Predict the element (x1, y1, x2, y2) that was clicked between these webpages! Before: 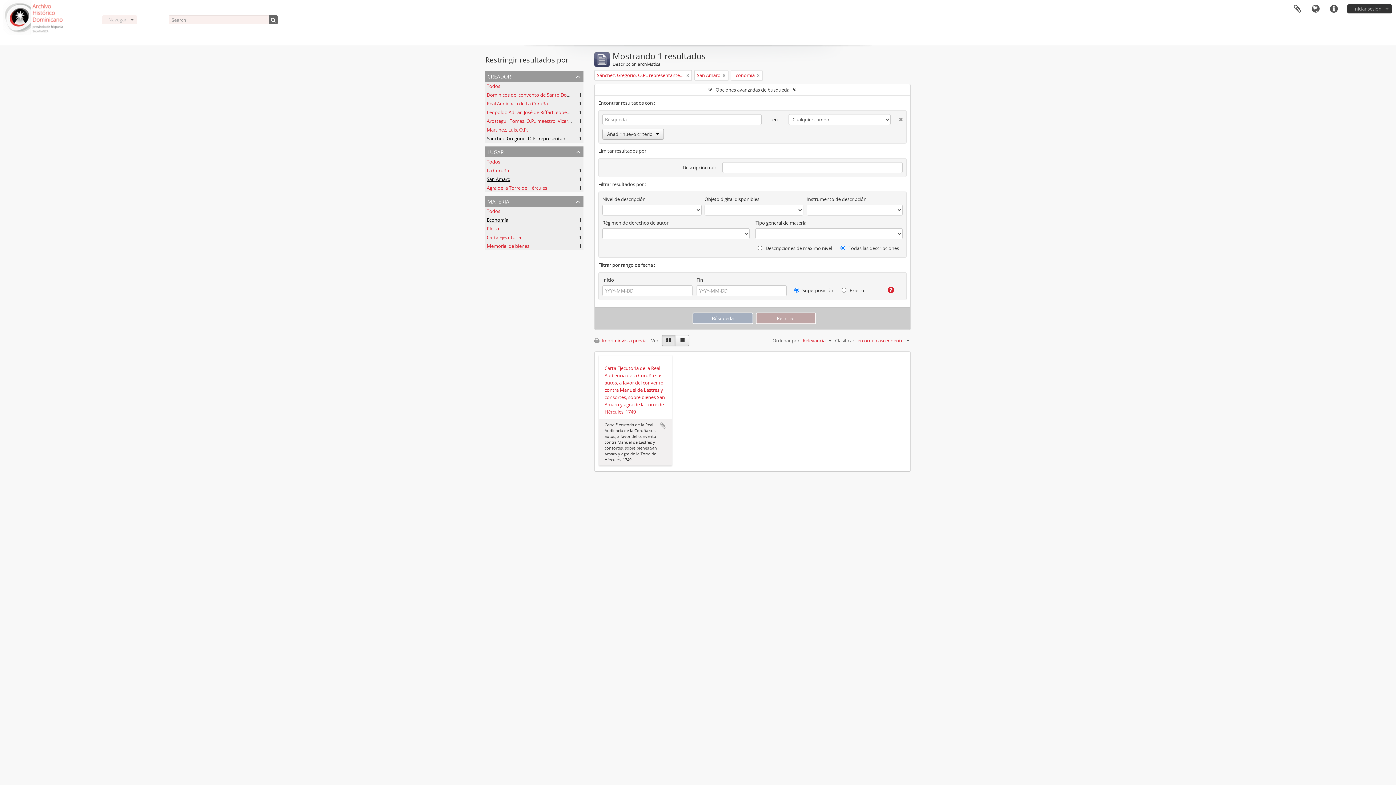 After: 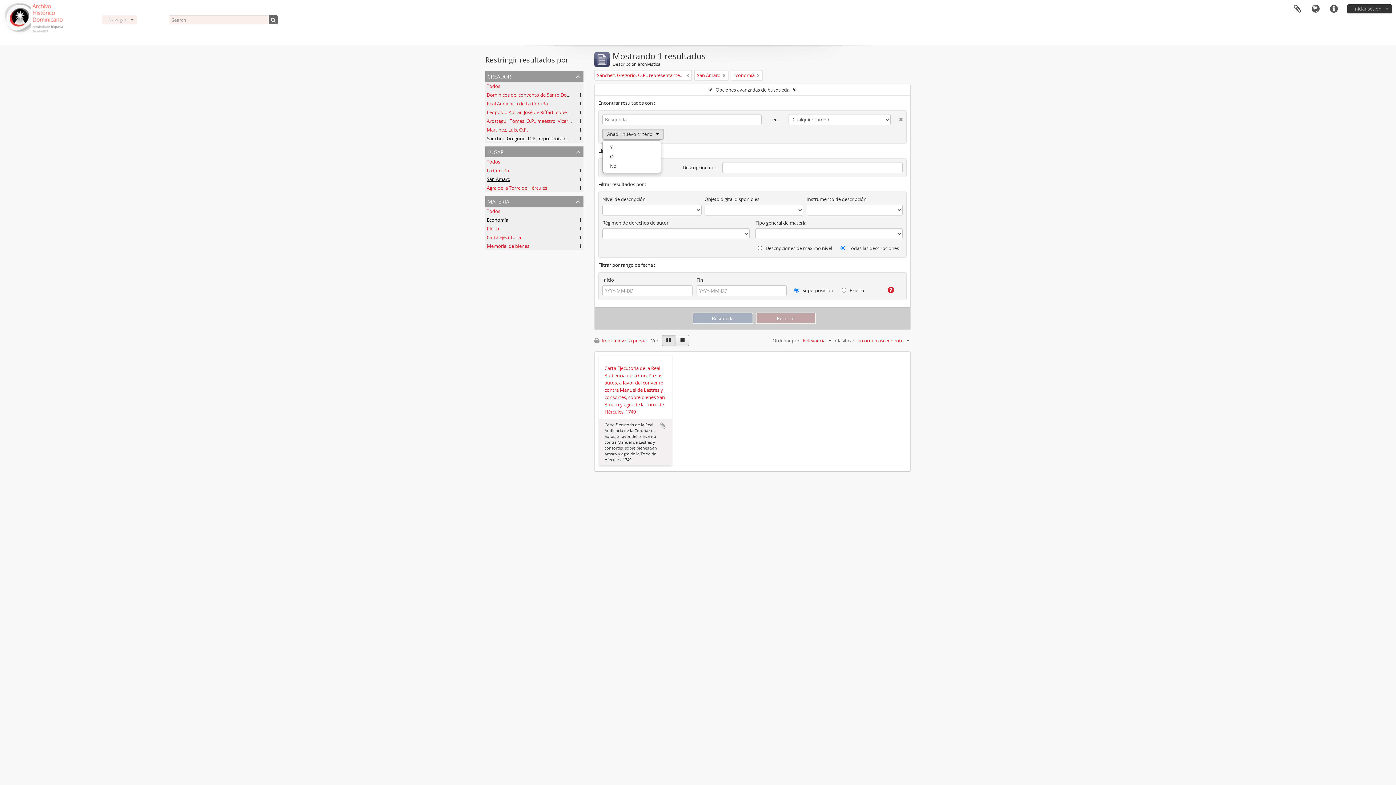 Action: label: Añadir nuevo criterio bbox: (602, 128, 664, 139)